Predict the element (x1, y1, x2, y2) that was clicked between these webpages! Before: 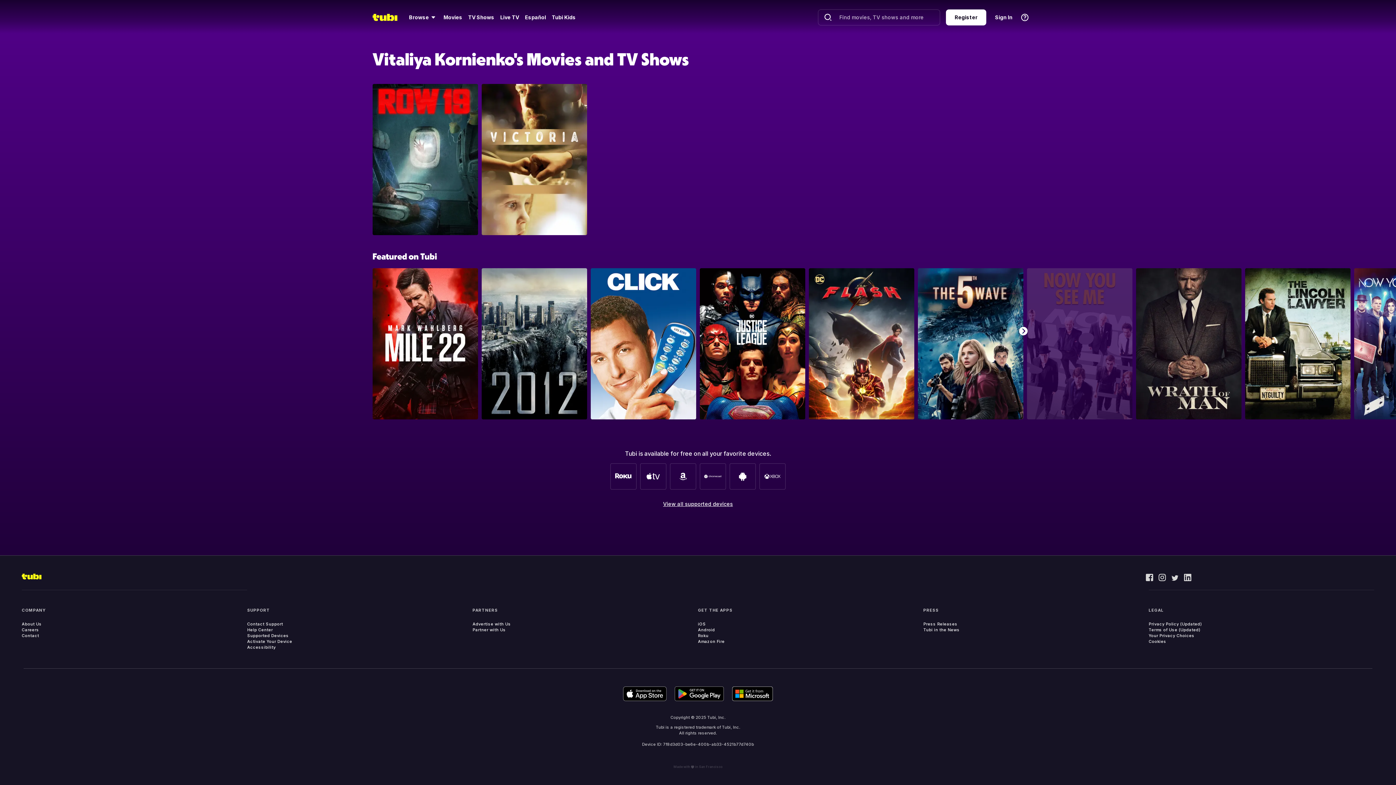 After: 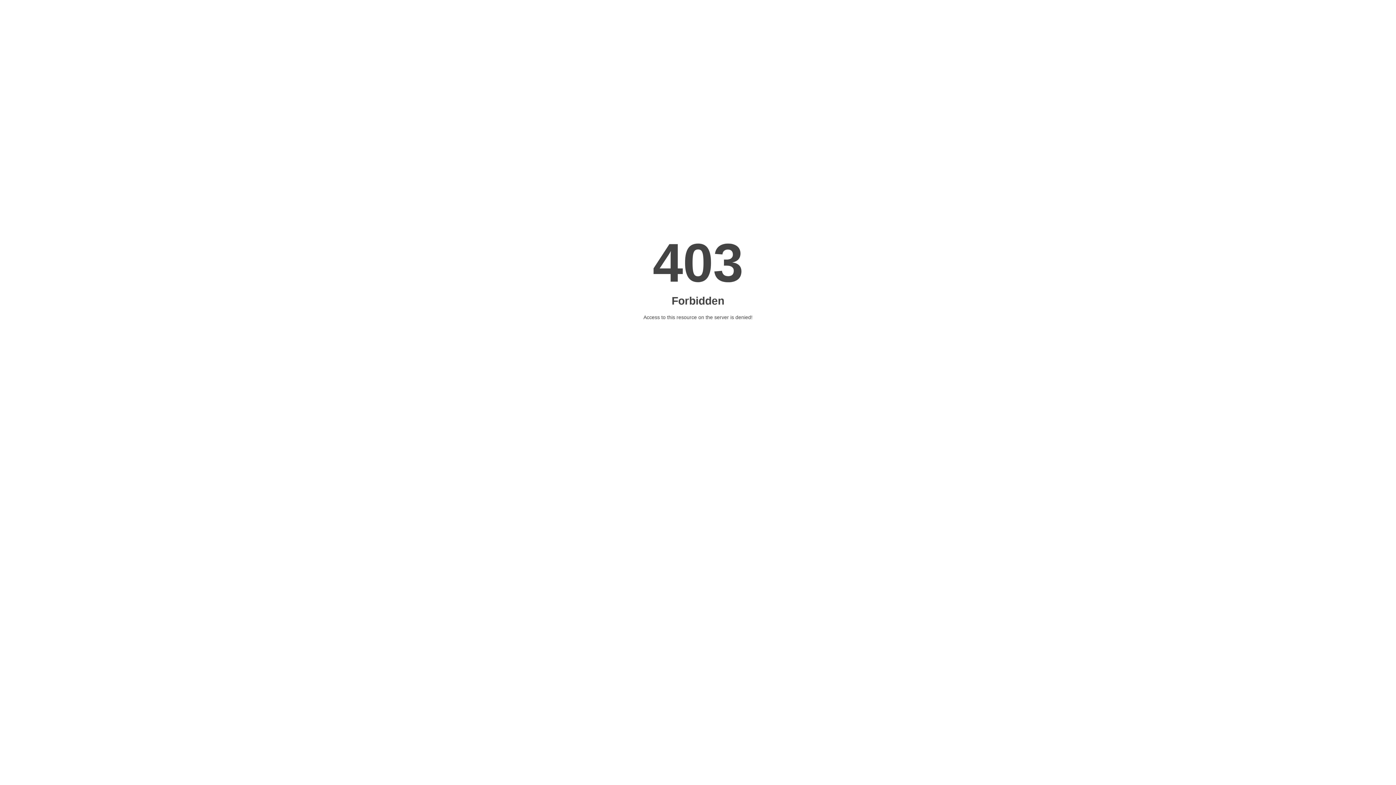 Action: bbox: (923, 627, 959, 633) label: Tubi in the News